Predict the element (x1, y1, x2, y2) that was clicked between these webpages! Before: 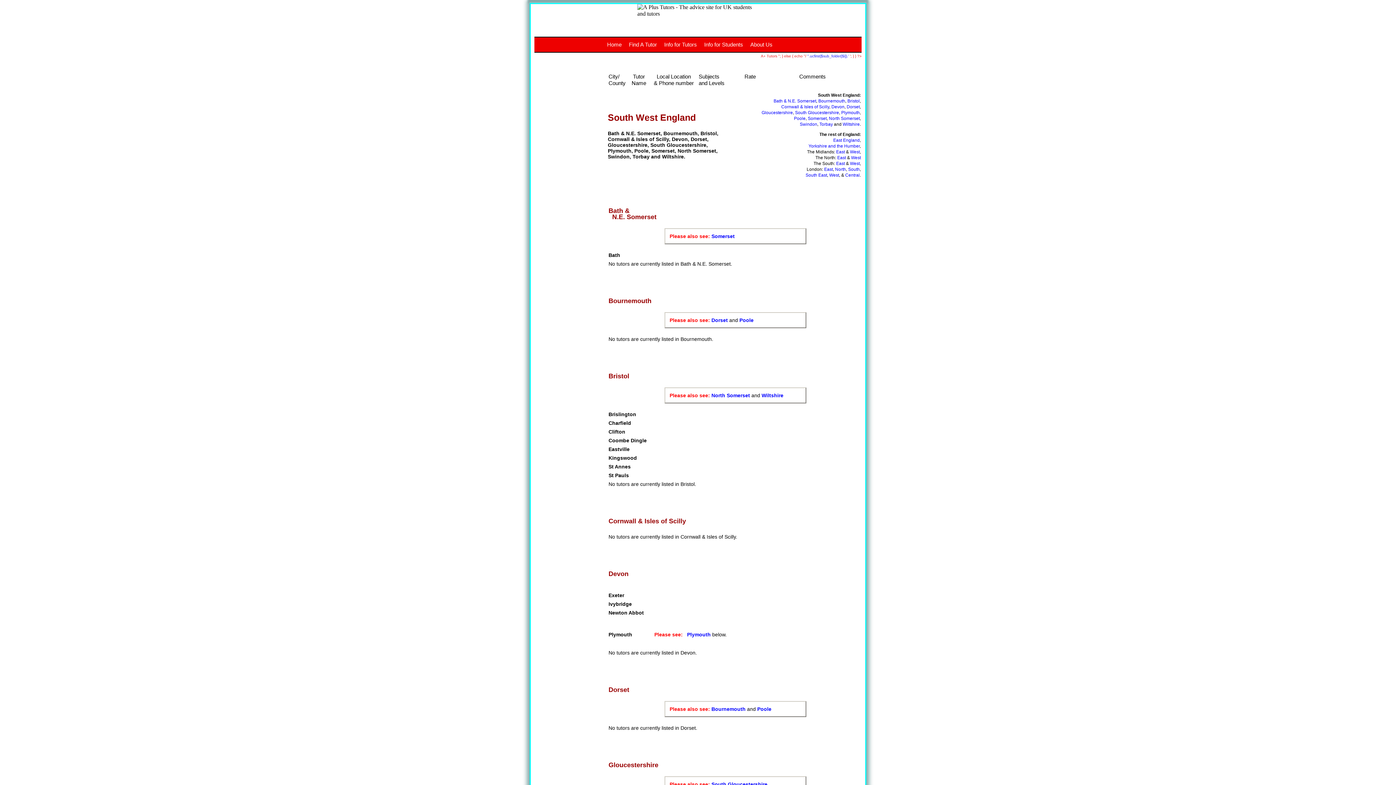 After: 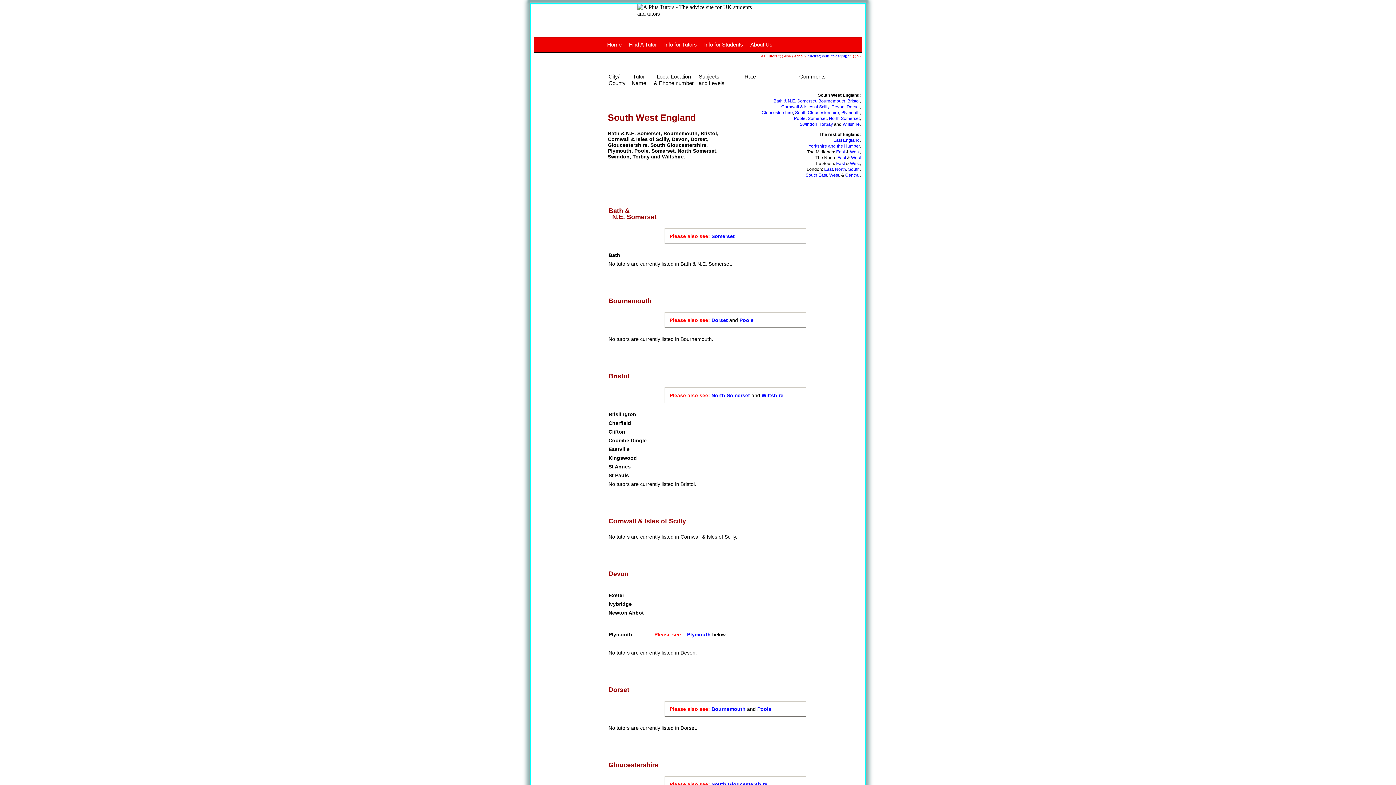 Action: label: Wiltshire bbox: (842, 121, 860, 126)